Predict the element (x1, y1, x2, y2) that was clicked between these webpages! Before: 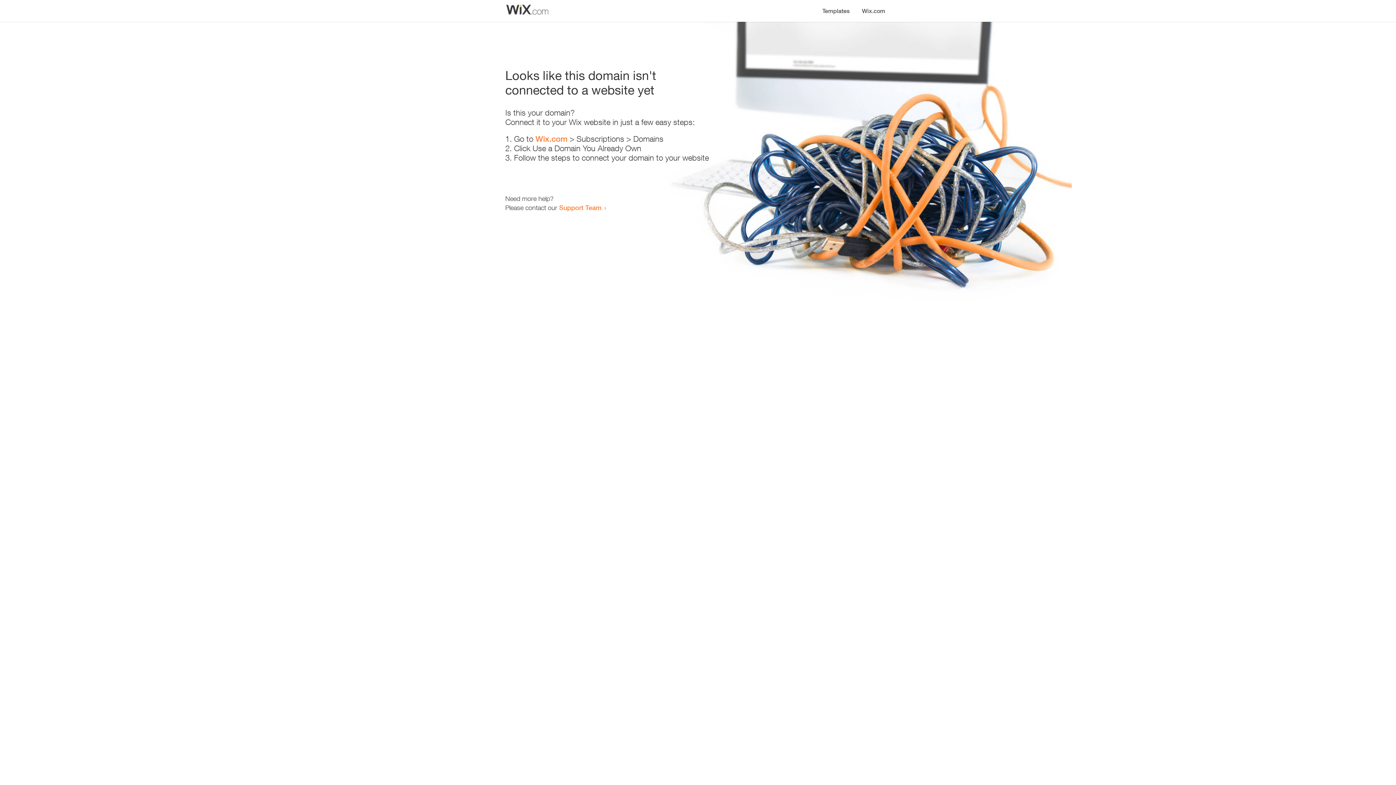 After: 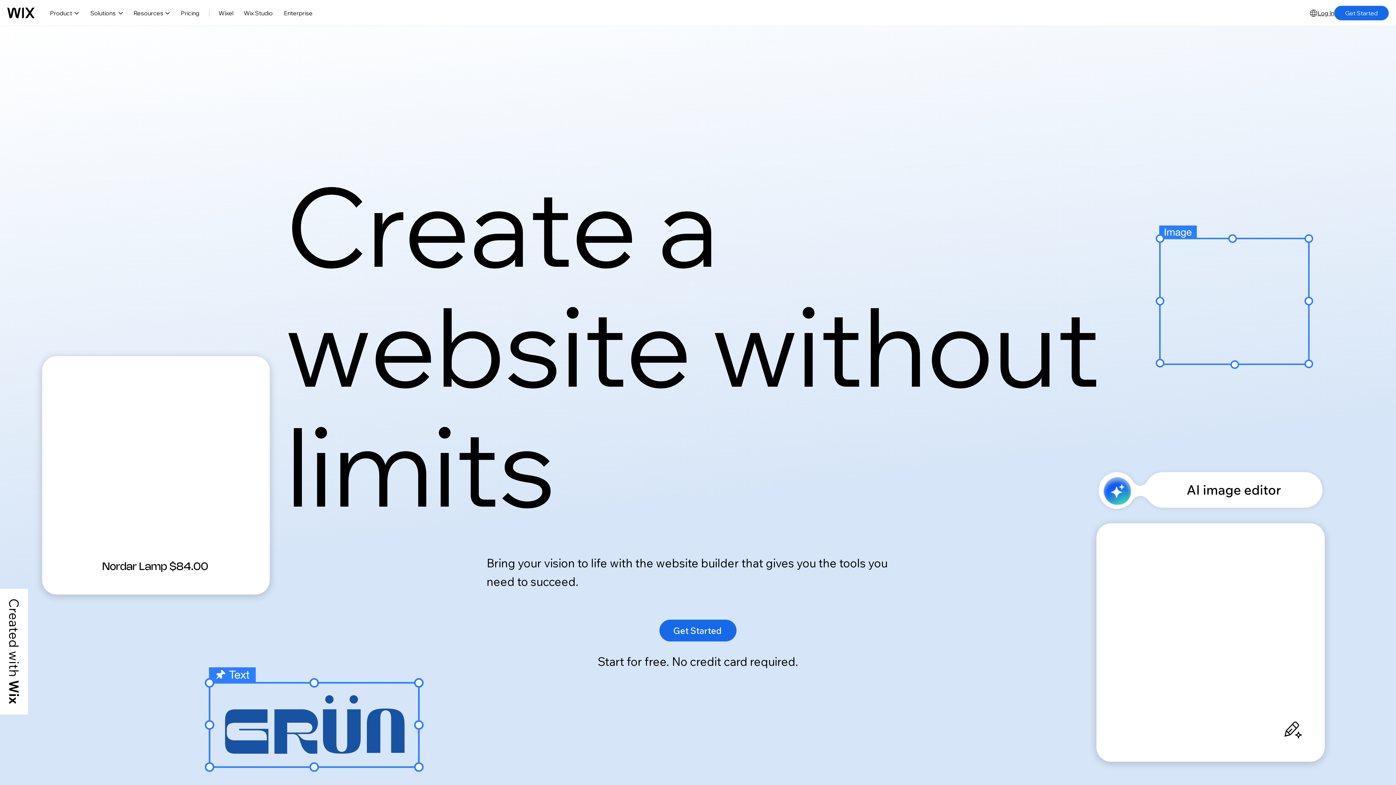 Action: bbox: (535, 134, 567, 143) label: Wix.com